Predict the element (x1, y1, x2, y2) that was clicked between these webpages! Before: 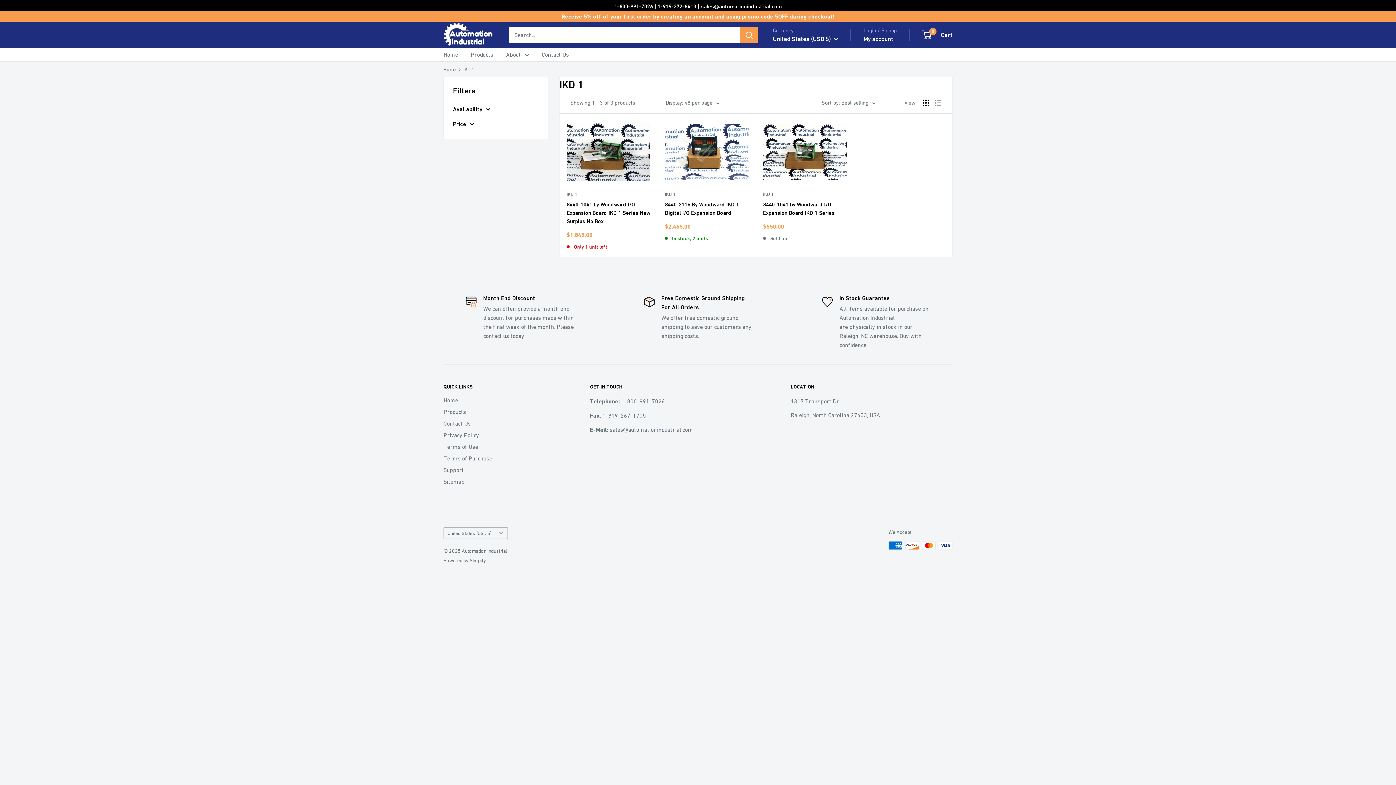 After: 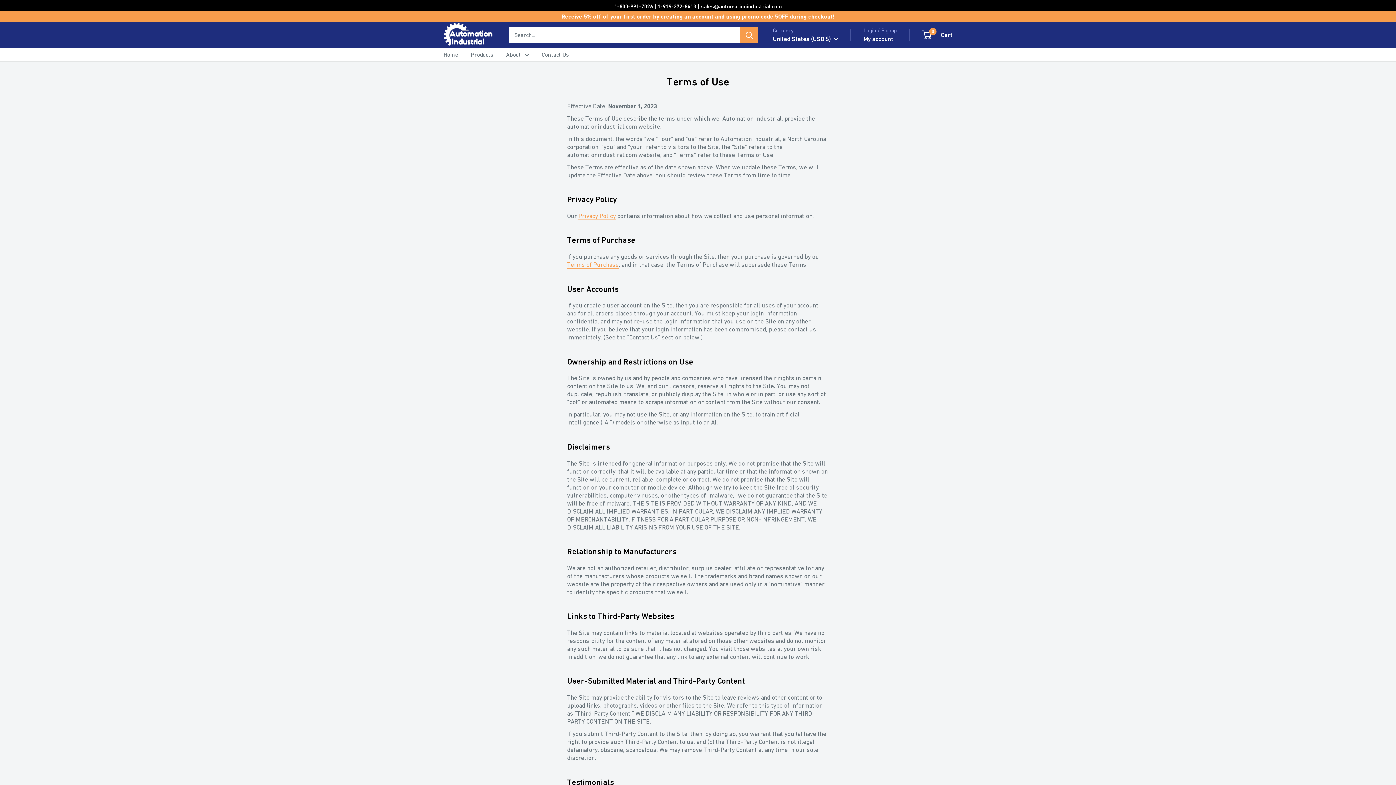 Action: label: Terms of Use bbox: (443, 441, 564, 452)